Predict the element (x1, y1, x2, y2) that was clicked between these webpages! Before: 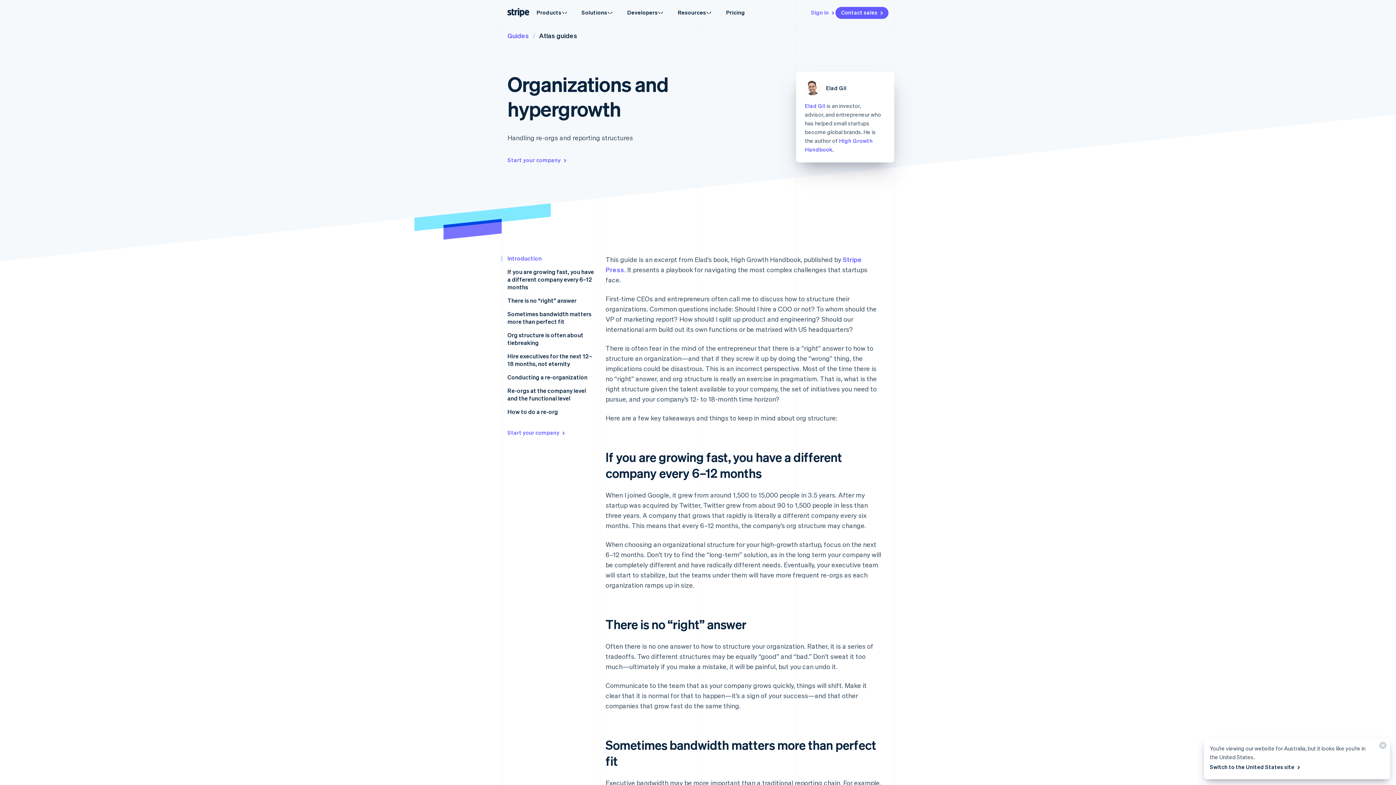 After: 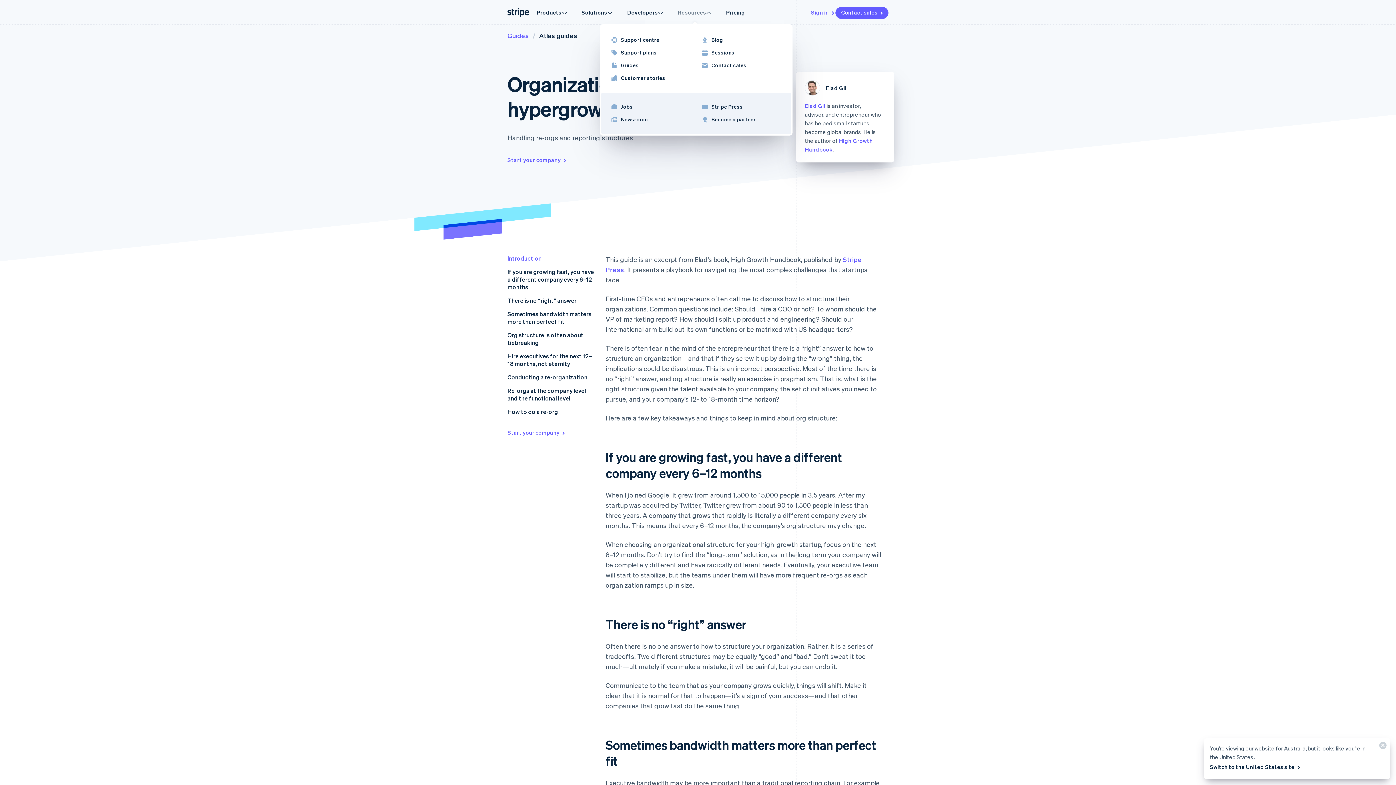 Action: bbox: (670, 4, 719, 20) label: Resources